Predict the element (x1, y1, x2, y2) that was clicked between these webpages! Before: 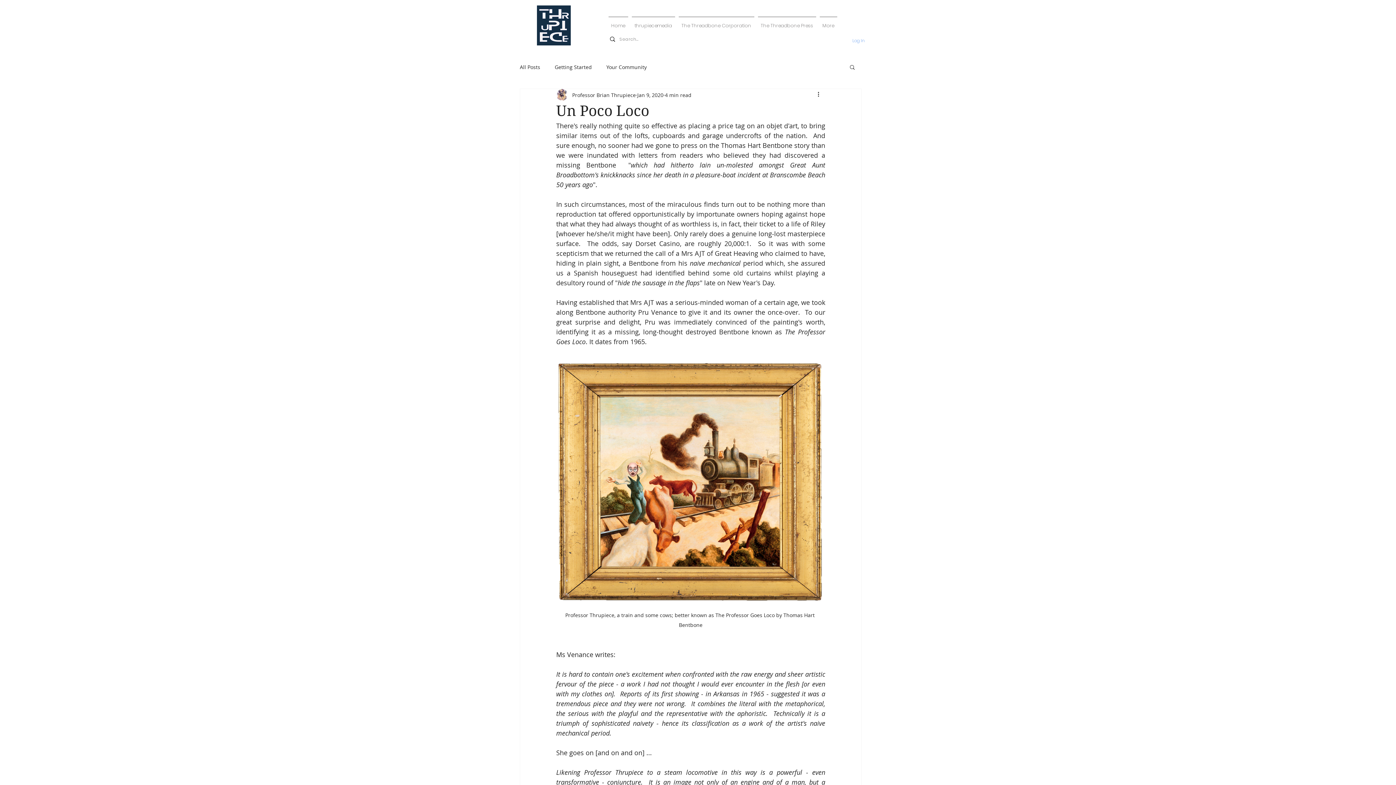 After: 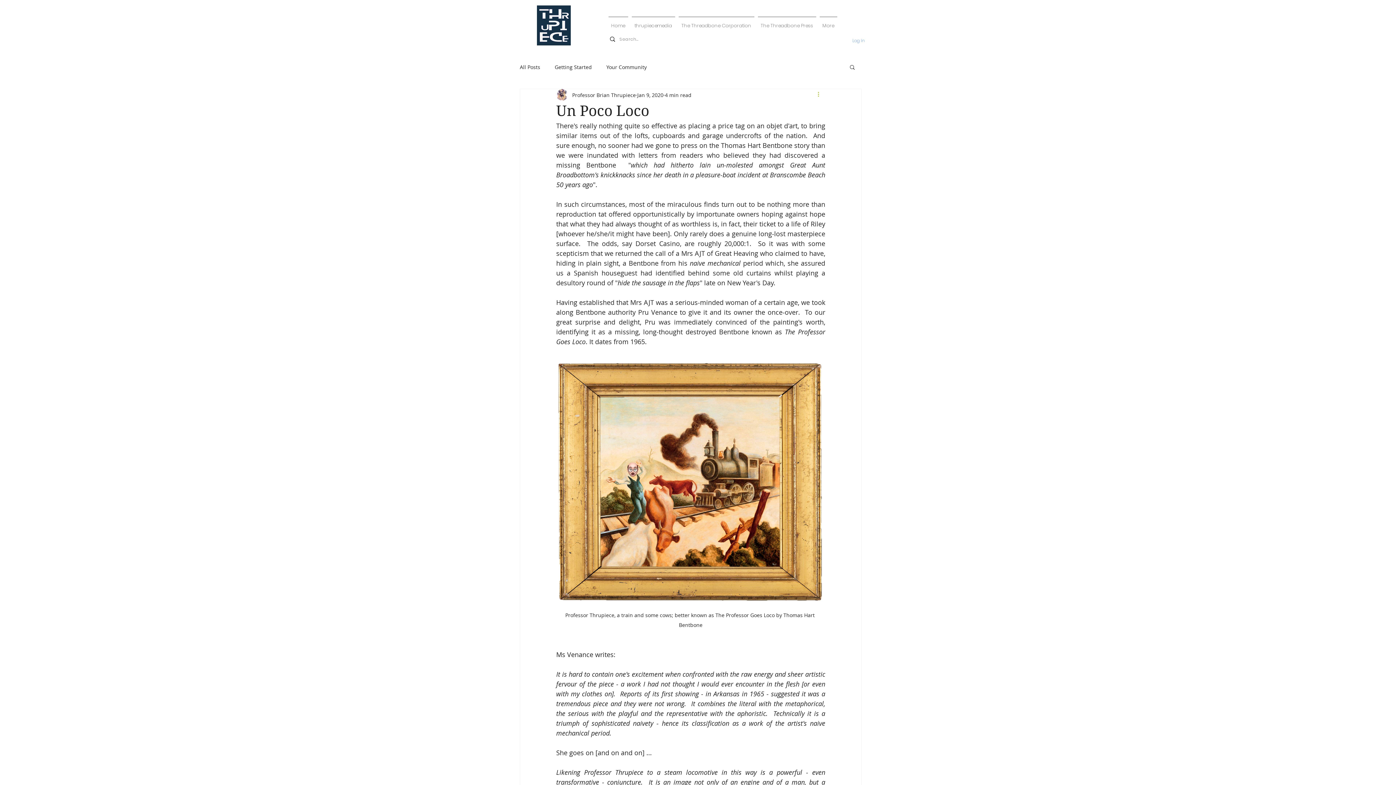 Action: label: More actions bbox: (816, 90, 825, 99)